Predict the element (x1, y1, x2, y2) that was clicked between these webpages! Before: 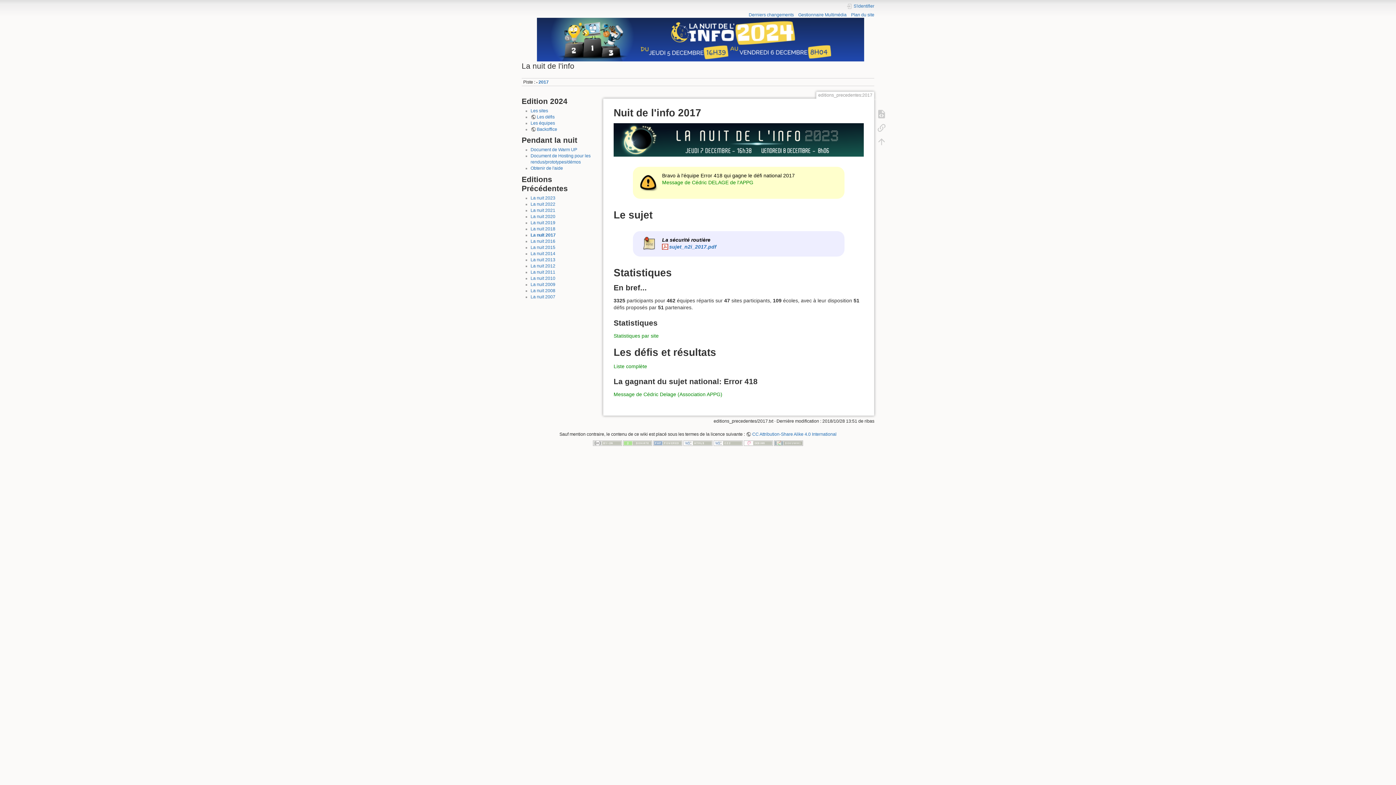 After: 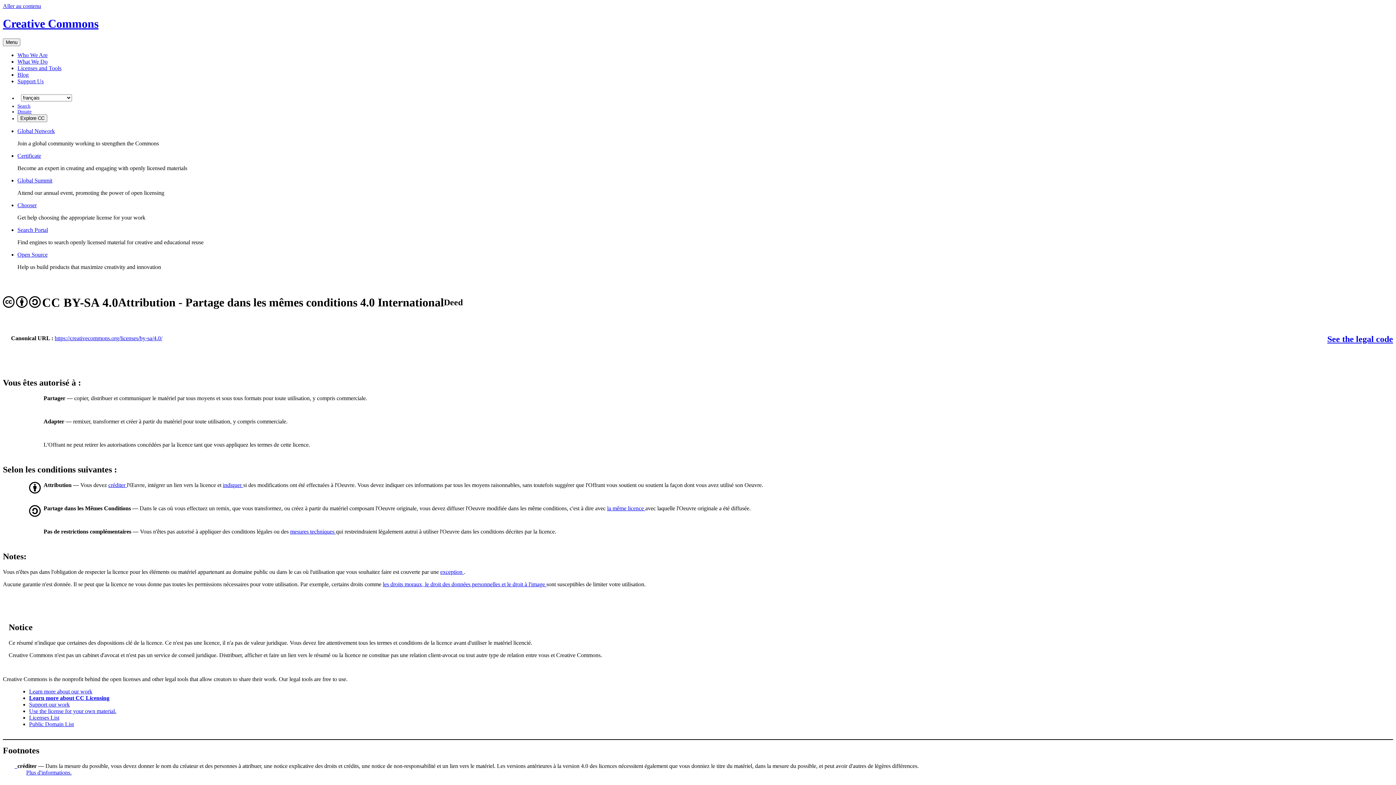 Action: bbox: (593, 440, 622, 445)